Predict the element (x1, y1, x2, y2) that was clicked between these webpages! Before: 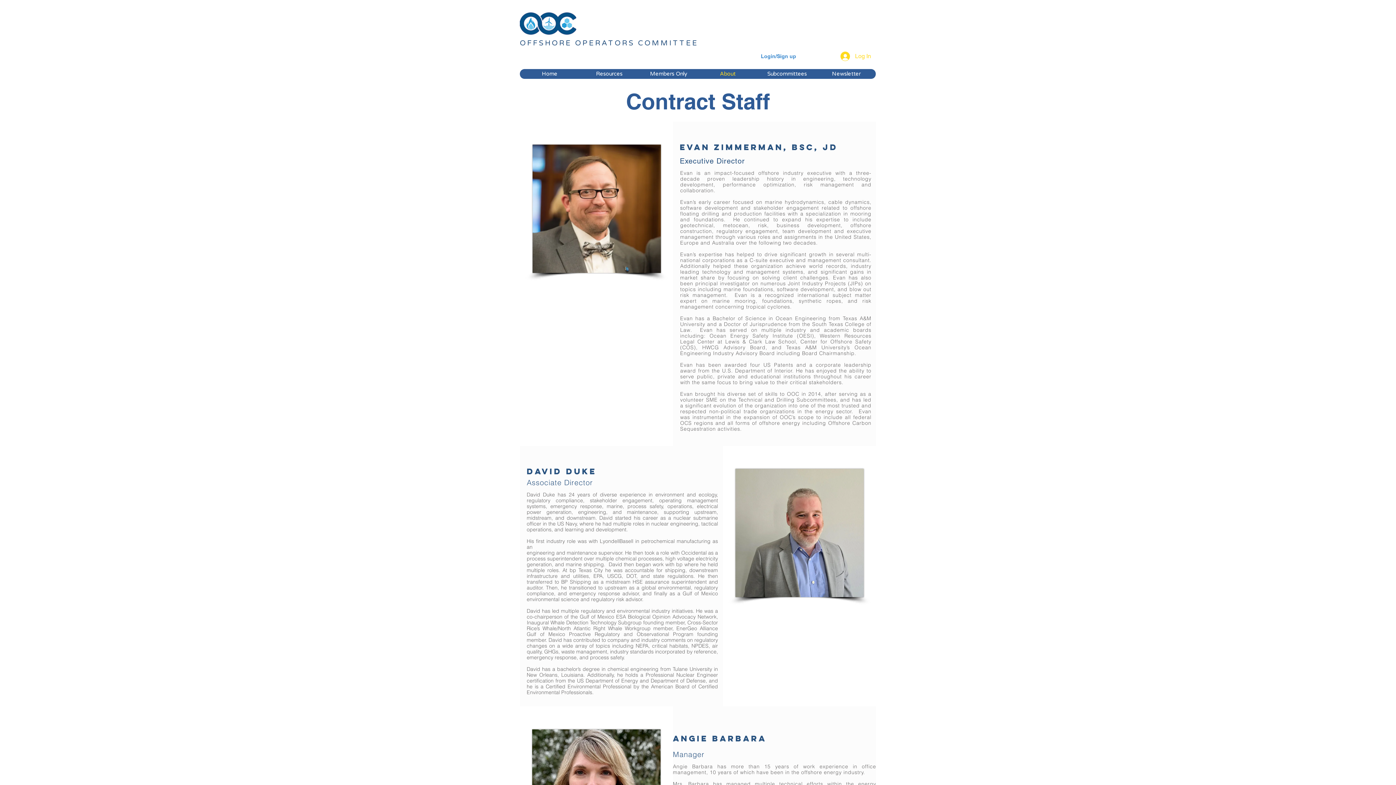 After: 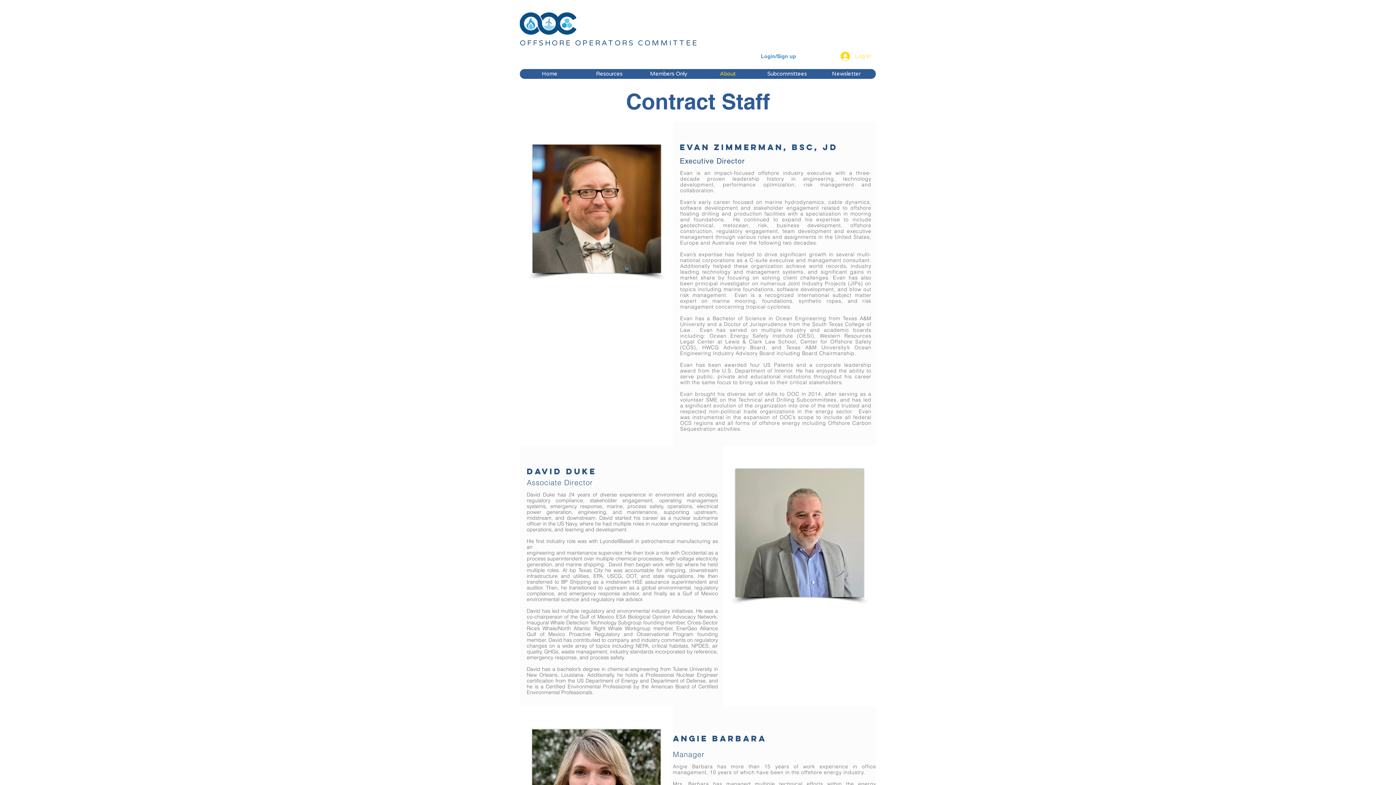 Action: bbox: (835, 49, 876, 63) label: Log In